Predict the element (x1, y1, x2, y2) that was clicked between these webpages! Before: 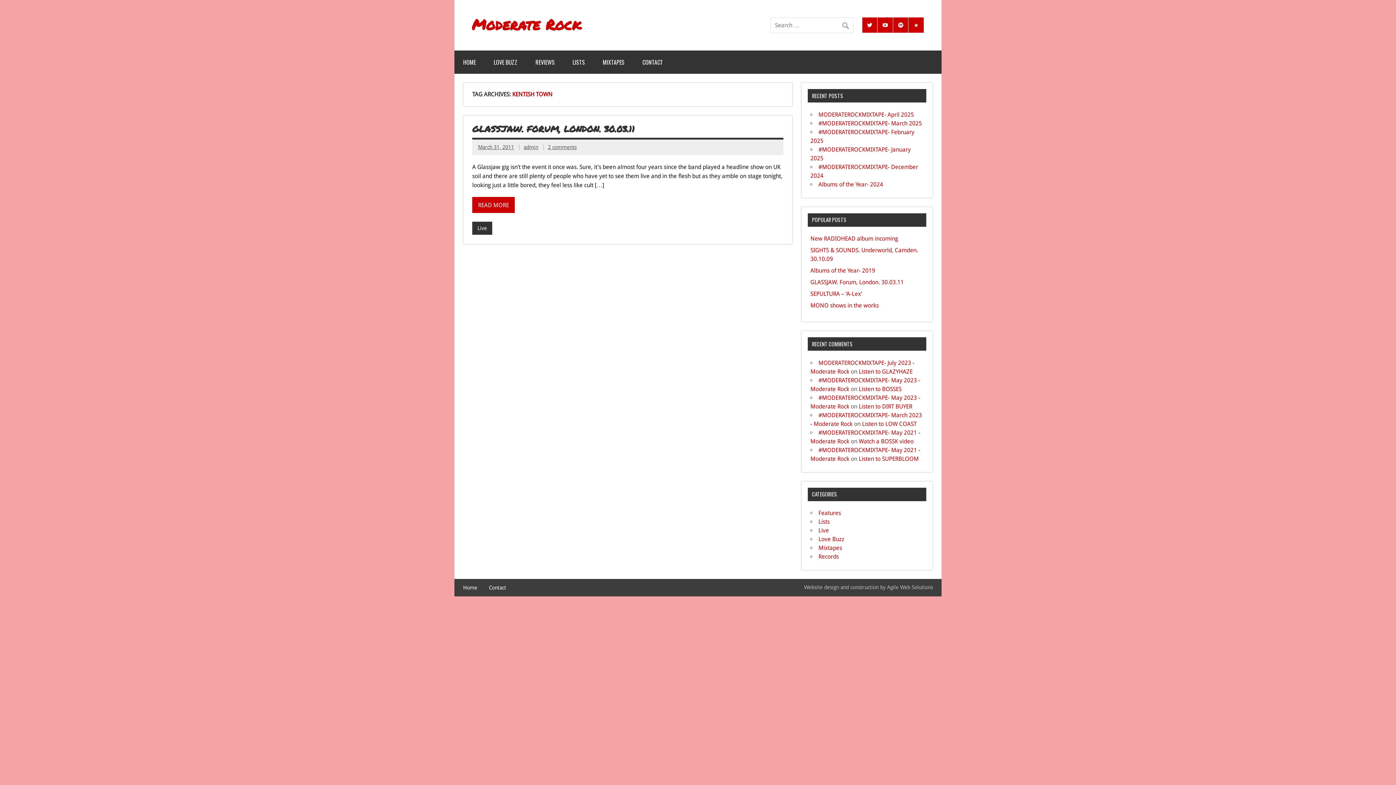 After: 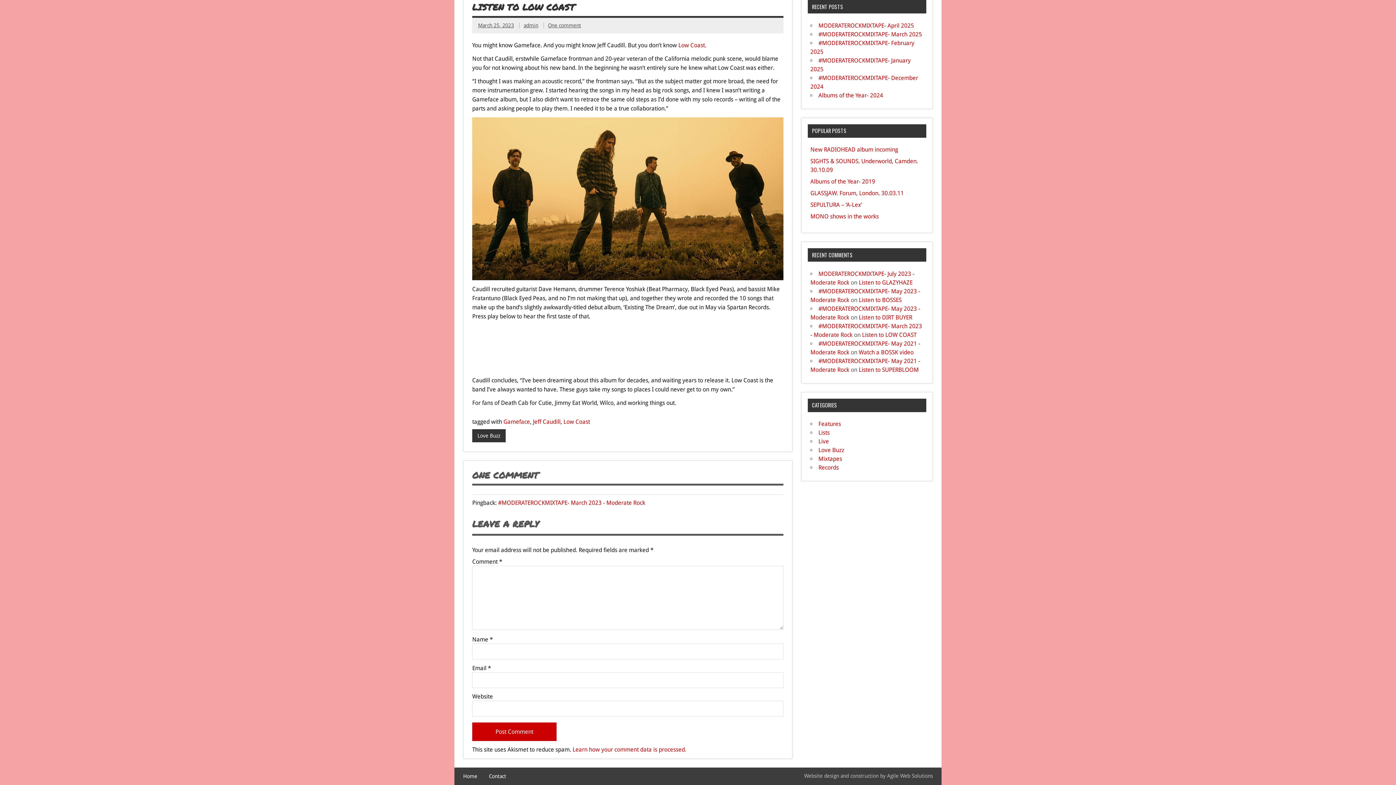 Action: bbox: (862, 420, 916, 427) label: Listen to LOW COAST